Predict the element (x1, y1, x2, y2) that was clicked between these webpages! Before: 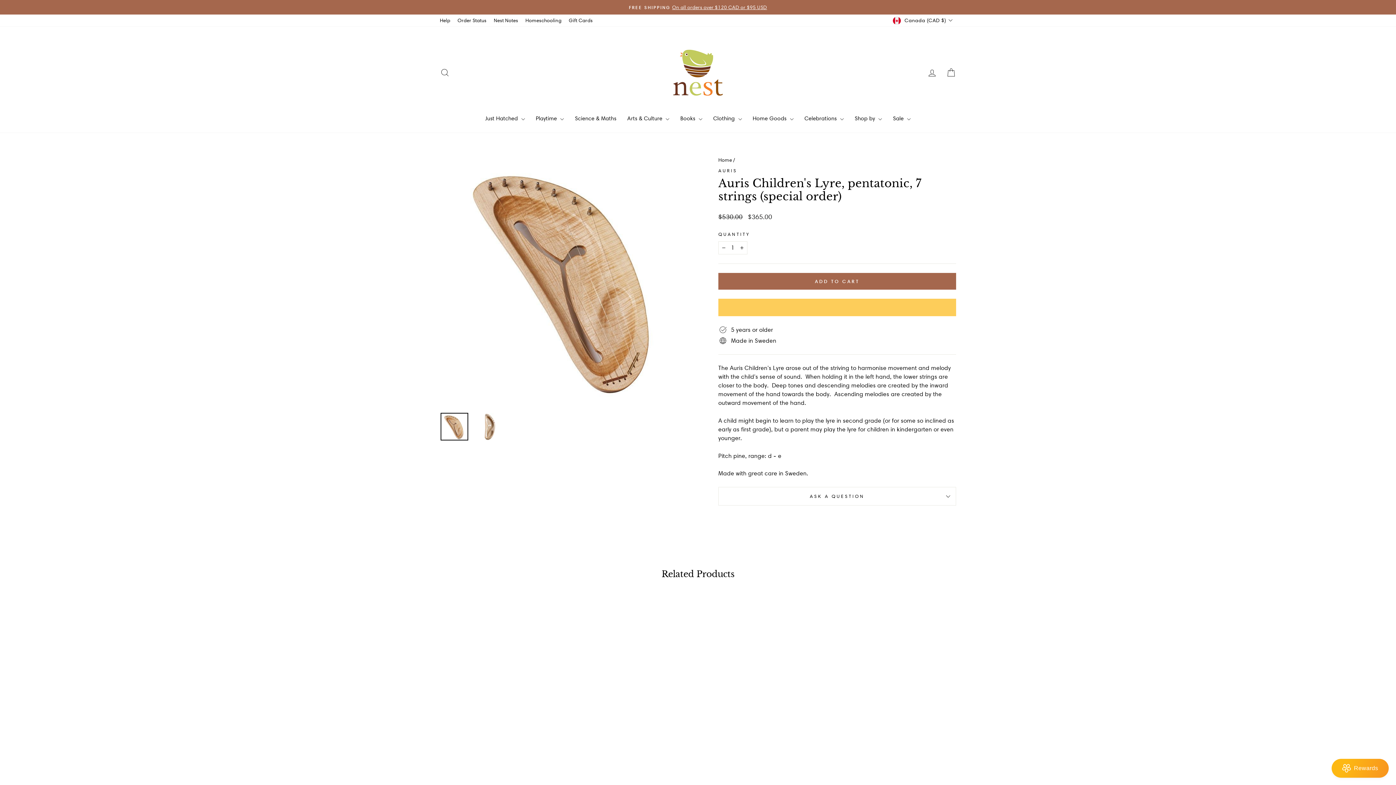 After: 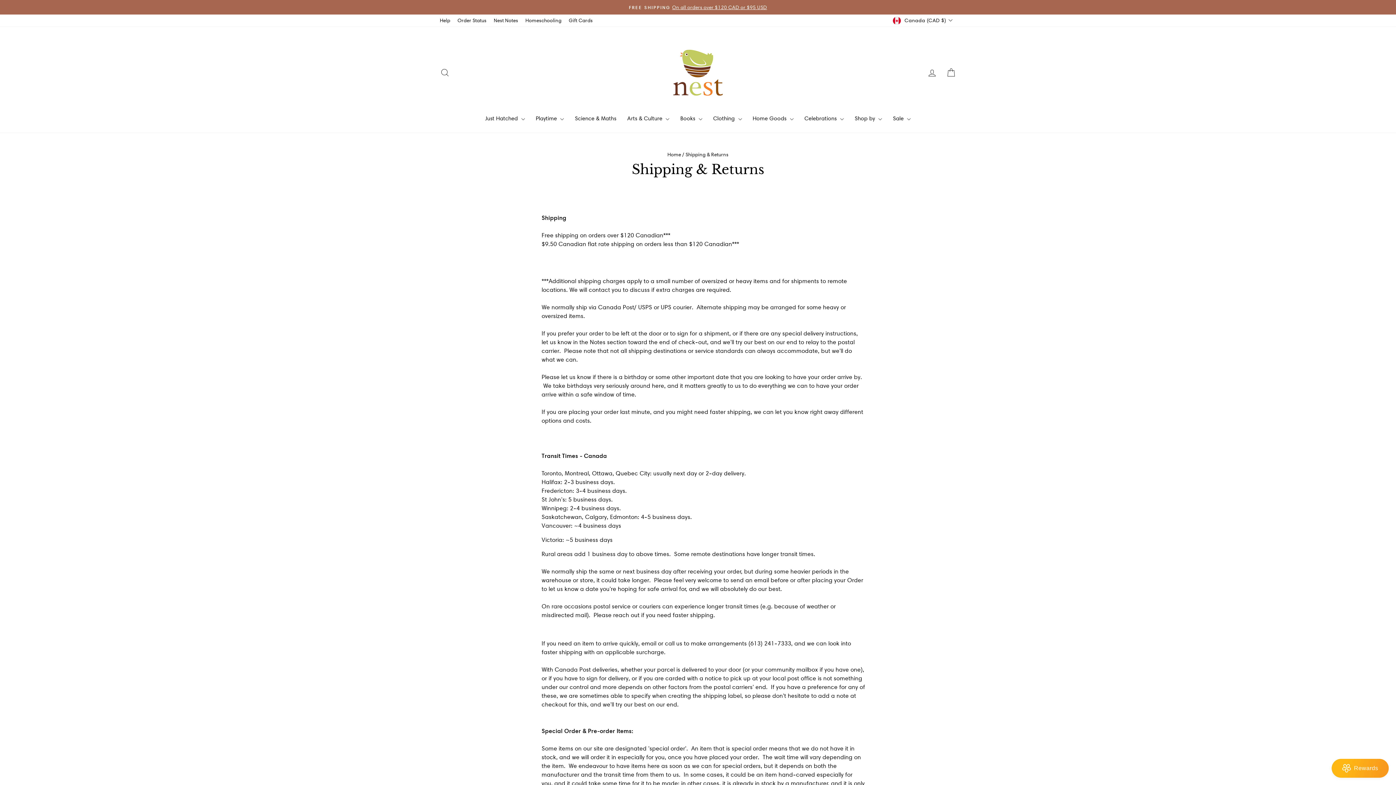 Action: label: FREE SHIPPINGOn all orders over $120 CAD or $95 USD bbox: (441, 3, 954, 10)